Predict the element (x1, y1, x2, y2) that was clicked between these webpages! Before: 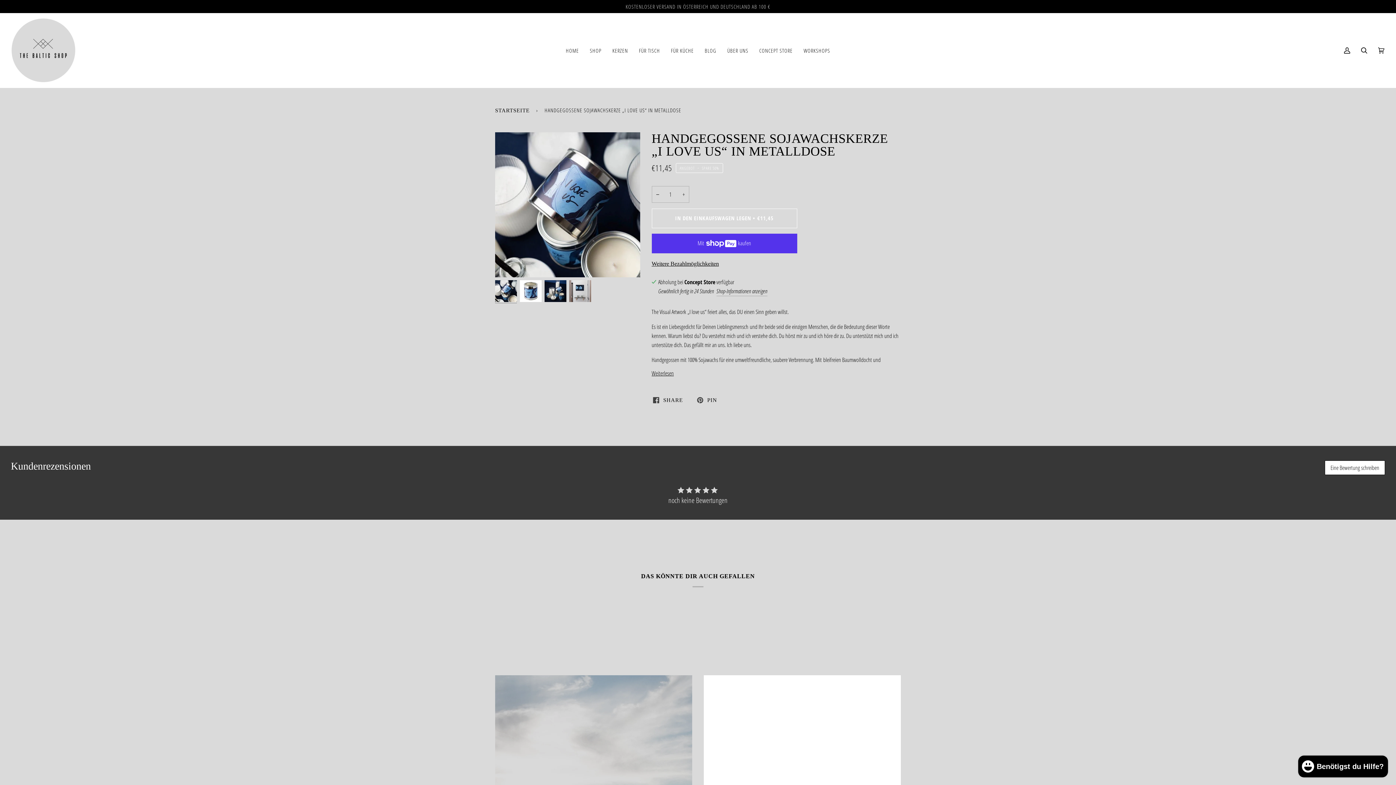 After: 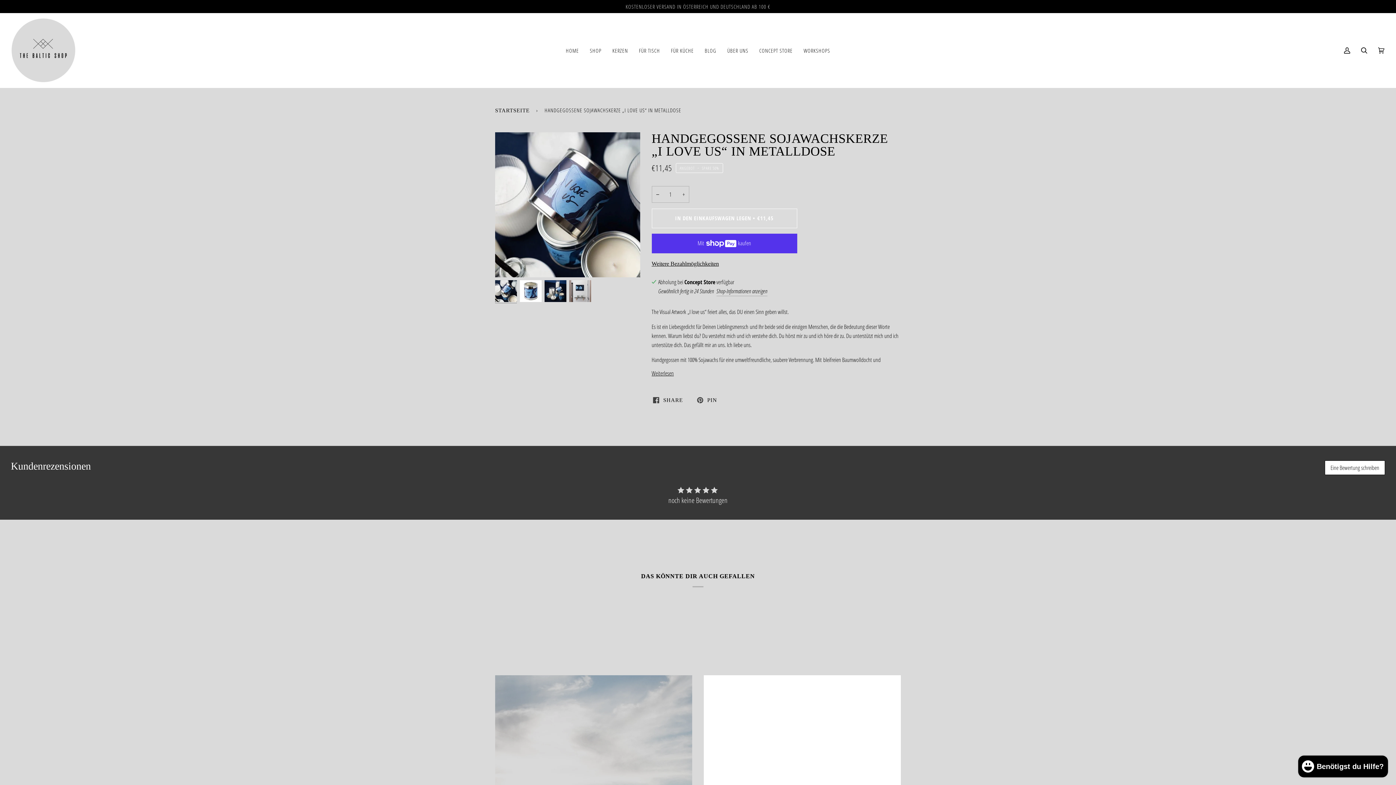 Action: bbox: (651, 208, 797, 228) label: IN DEN EINKAUFSWAGEN LEGEN • €11,45